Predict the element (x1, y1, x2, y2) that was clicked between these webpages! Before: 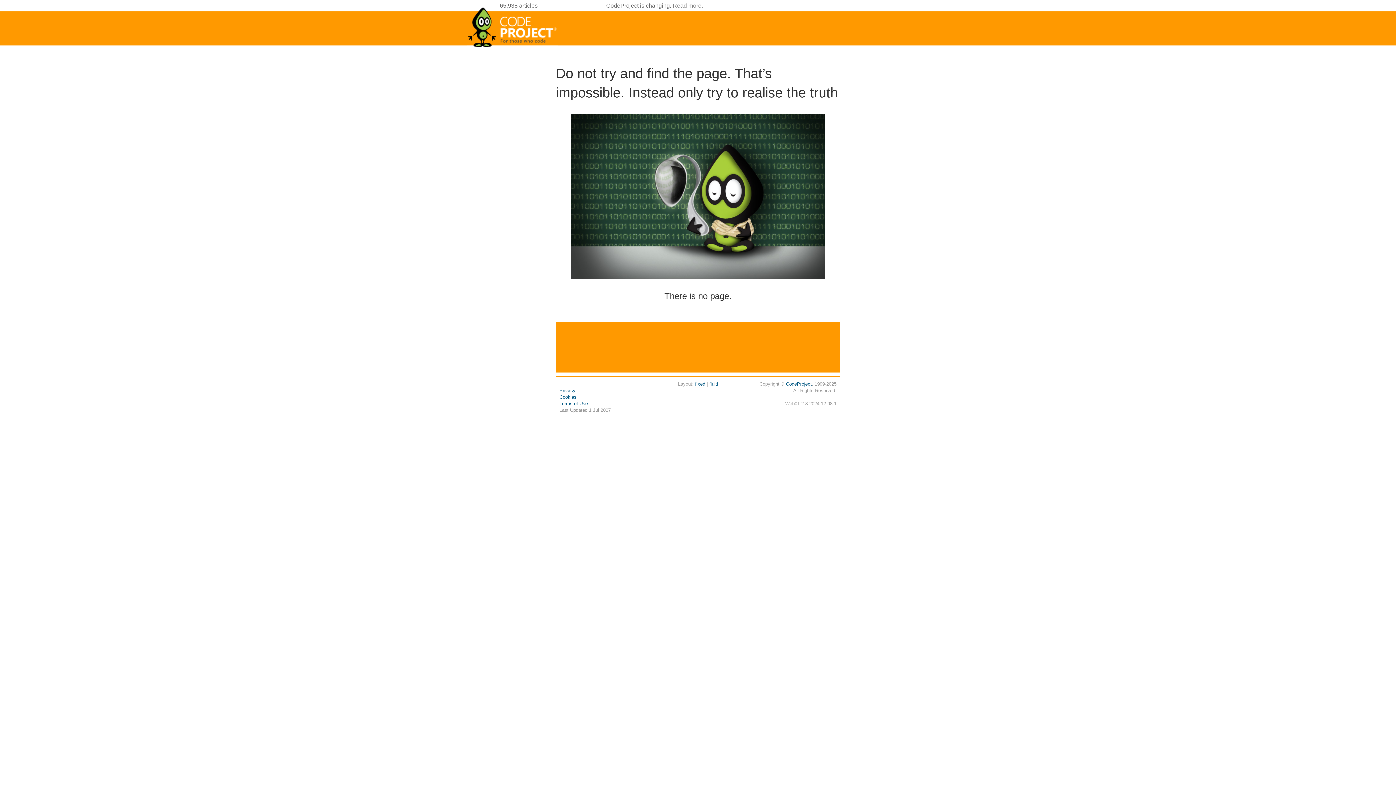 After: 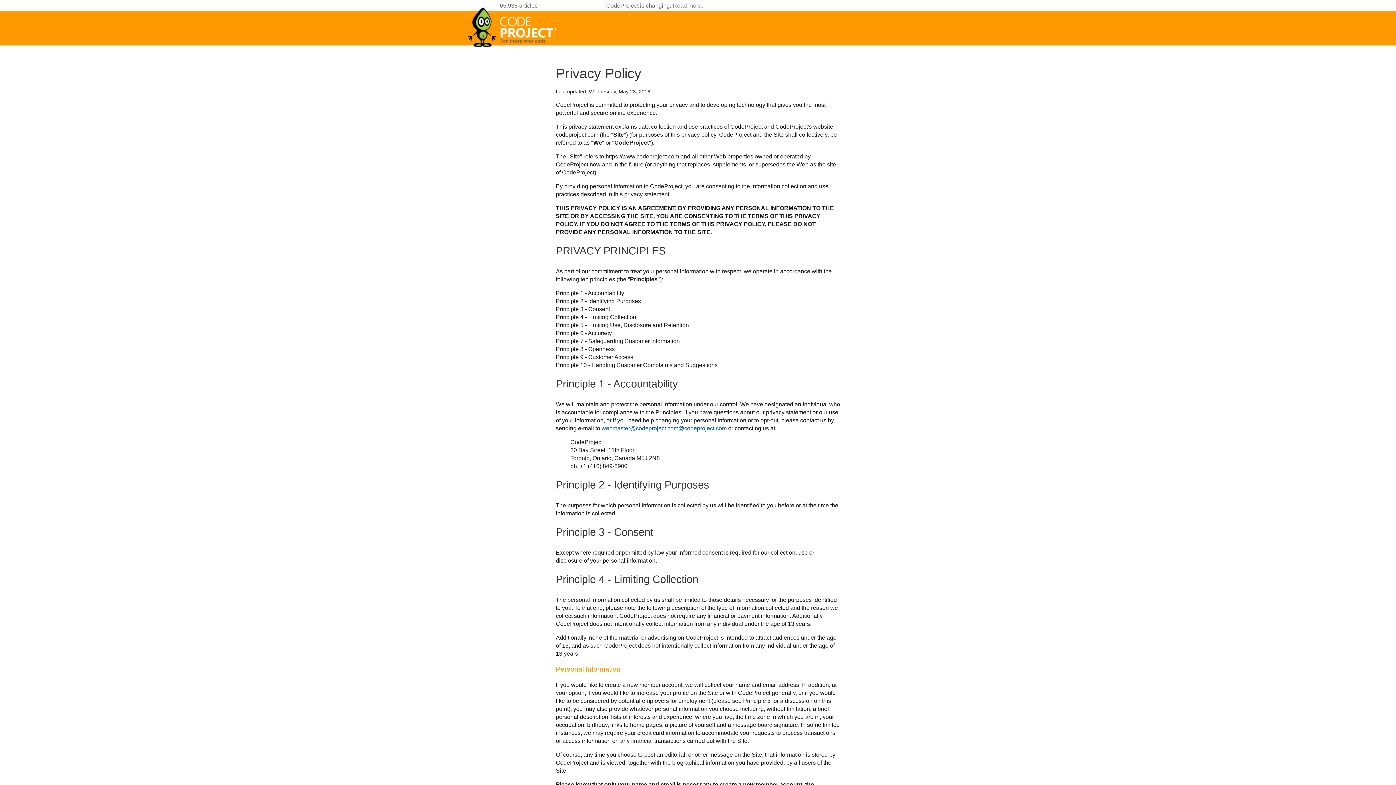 Action: bbox: (559, 388, 575, 393) label: Privacy